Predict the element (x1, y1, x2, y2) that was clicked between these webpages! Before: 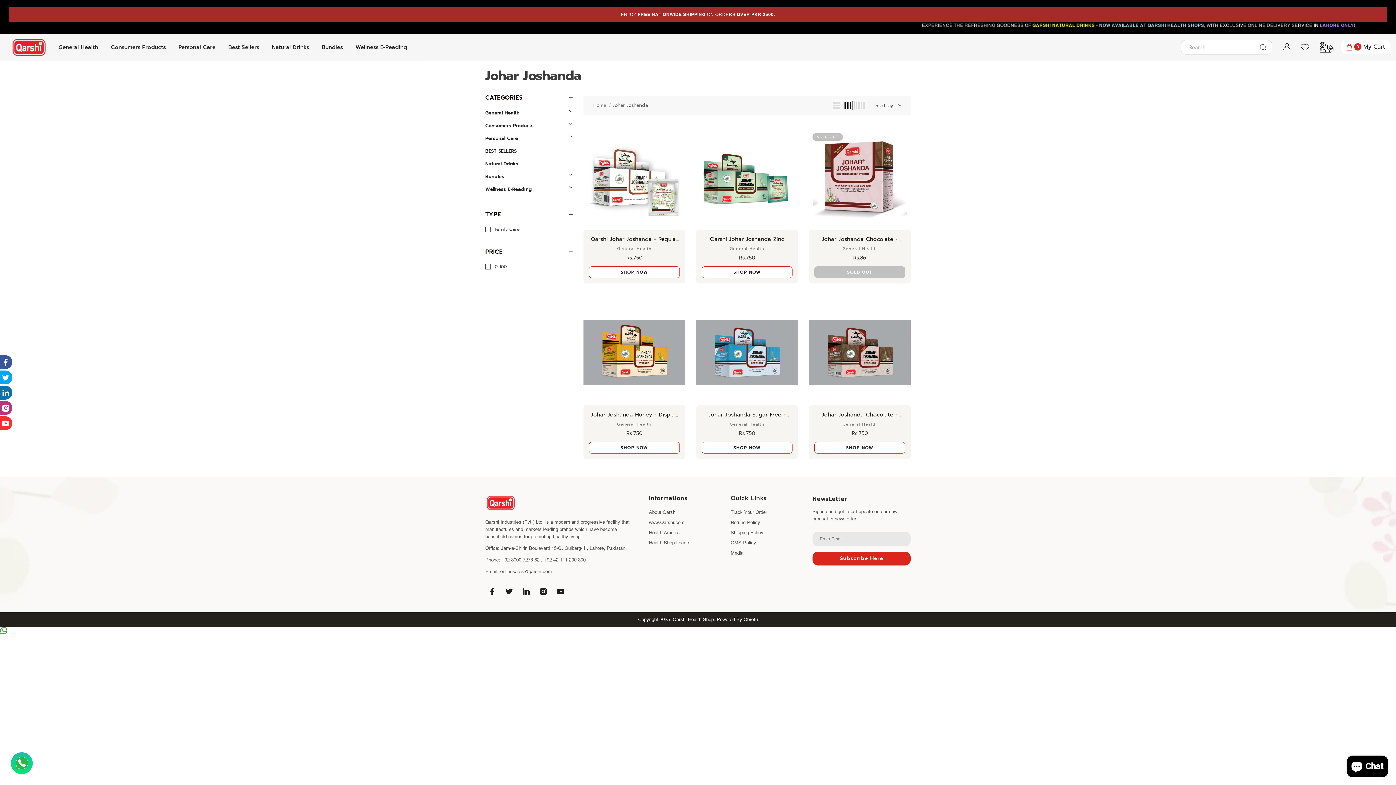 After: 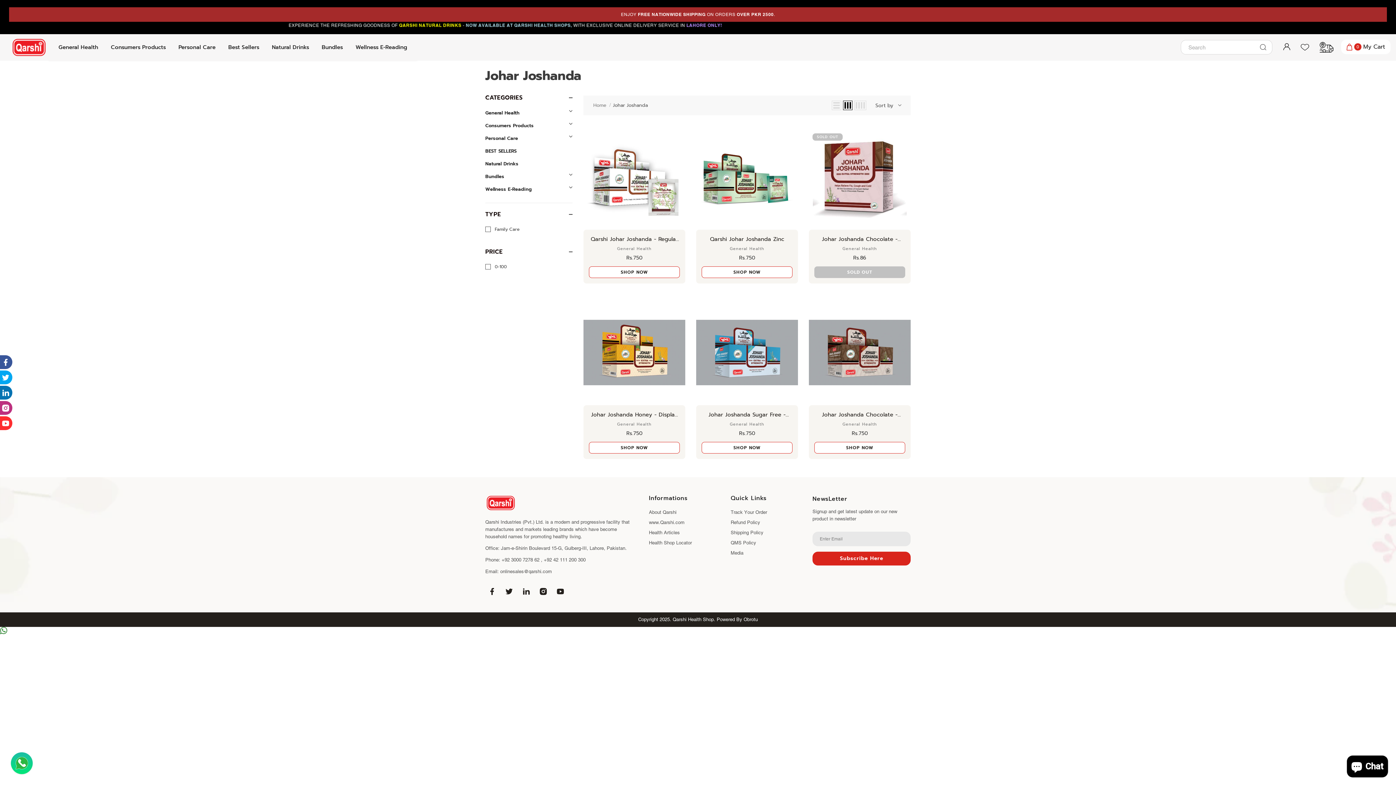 Action: bbox: (-1, 386, 12, 399)